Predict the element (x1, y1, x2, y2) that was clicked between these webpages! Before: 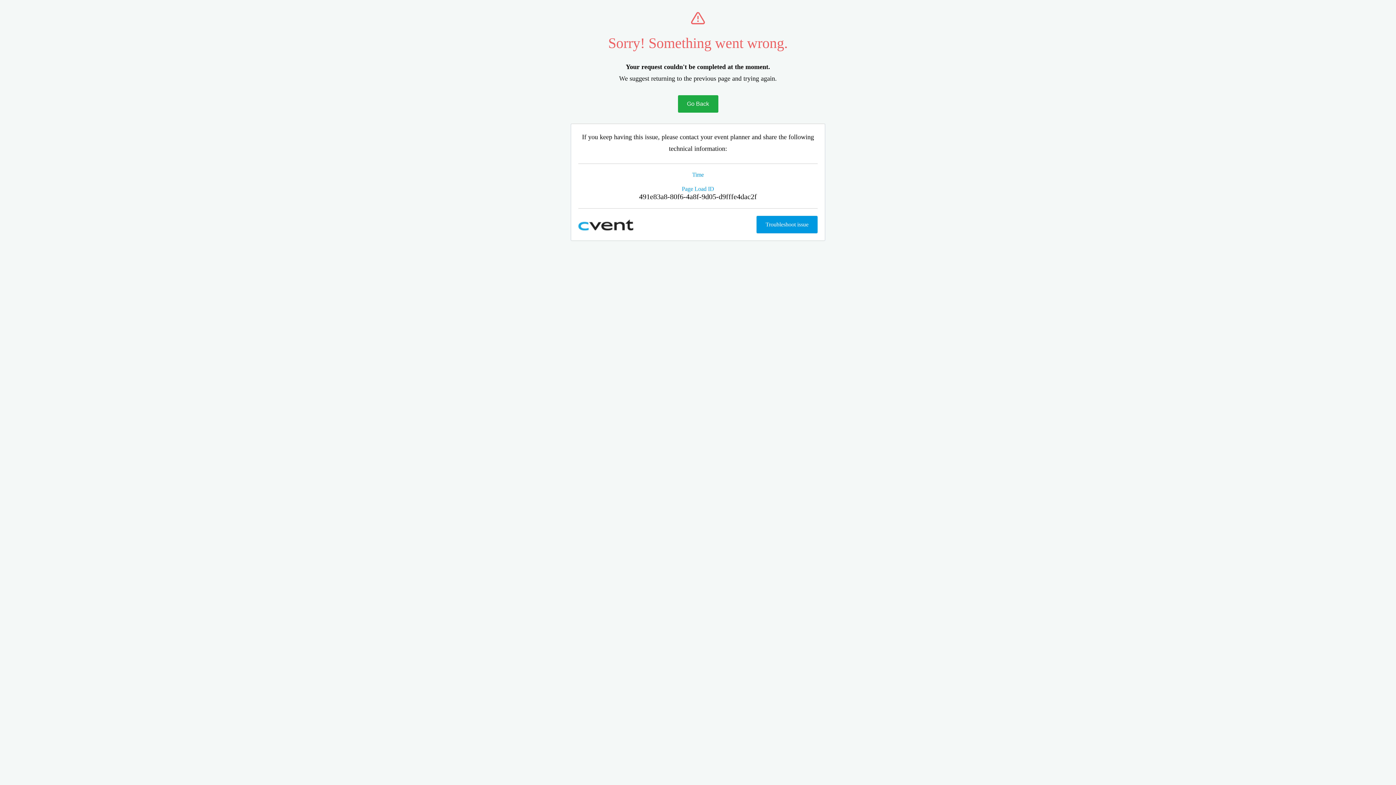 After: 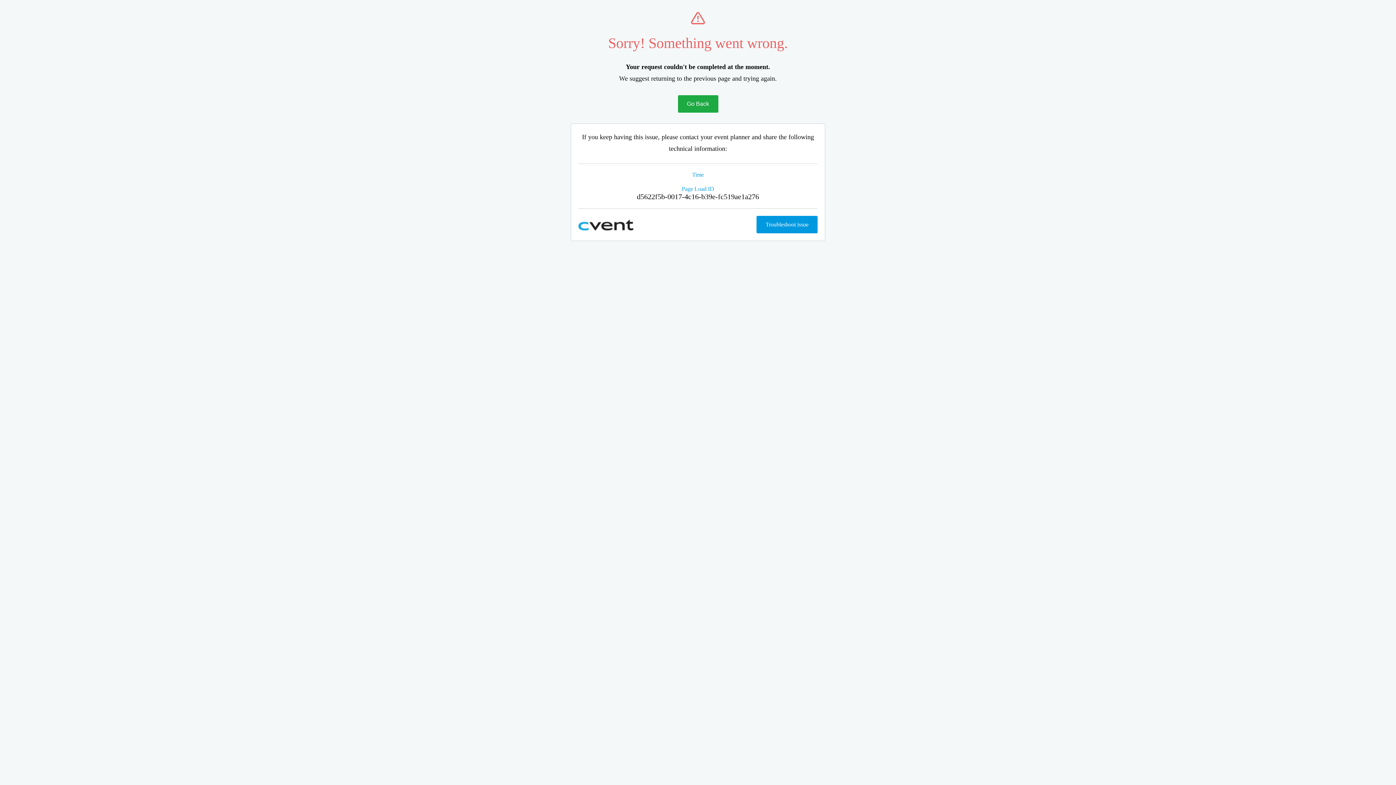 Action: bbox: (678, 95, 718, 112) label: Go Back